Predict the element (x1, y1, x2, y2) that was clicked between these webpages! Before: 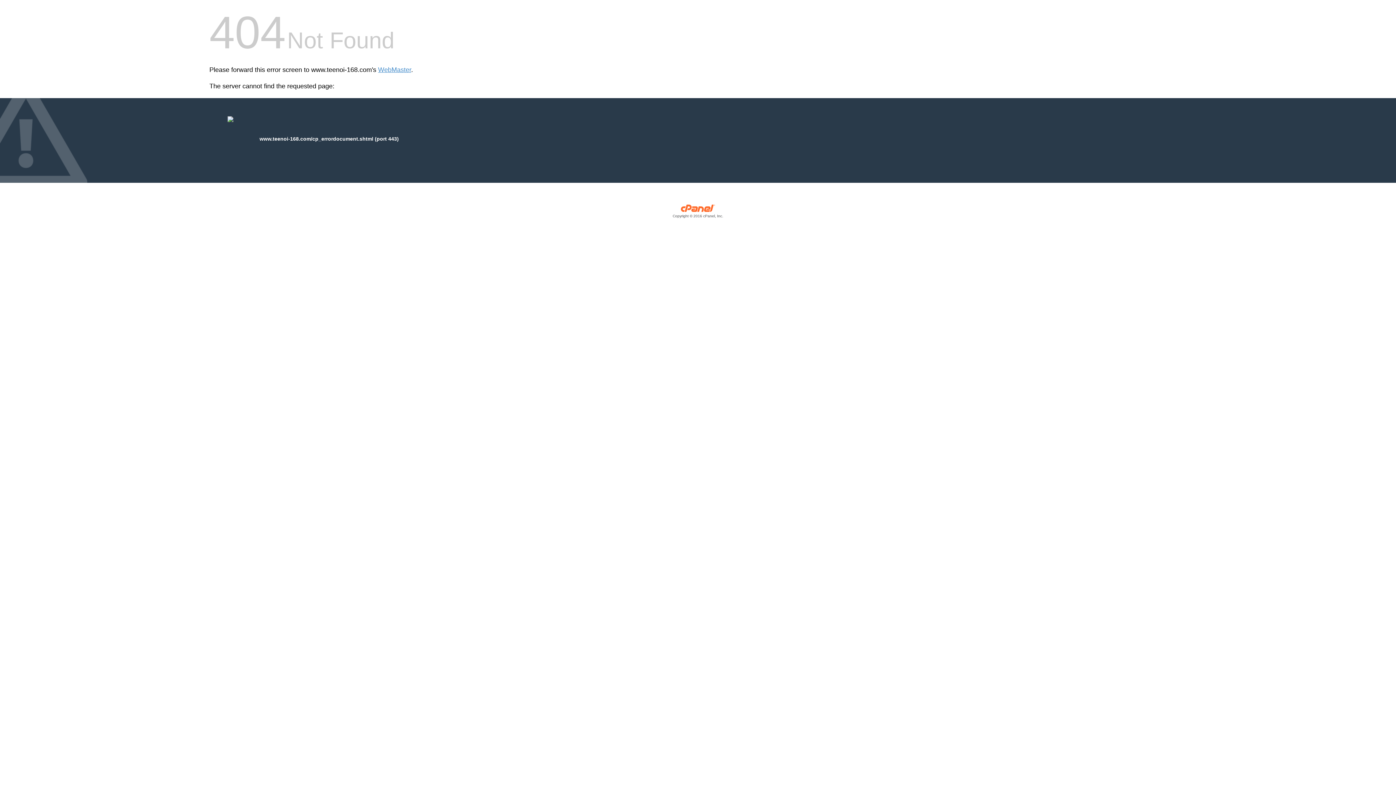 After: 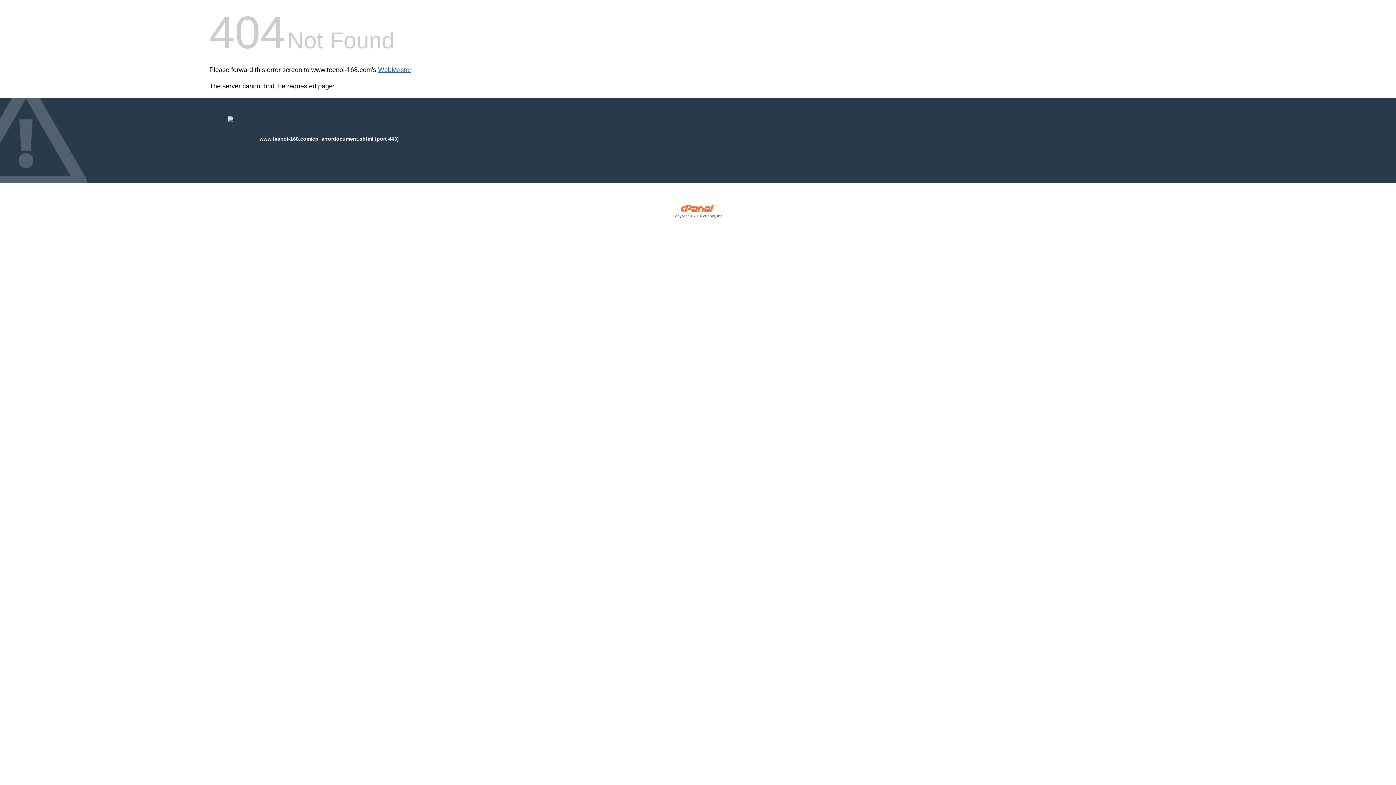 Action: label: WebMaster bbox: (378, 66, 411, 73)